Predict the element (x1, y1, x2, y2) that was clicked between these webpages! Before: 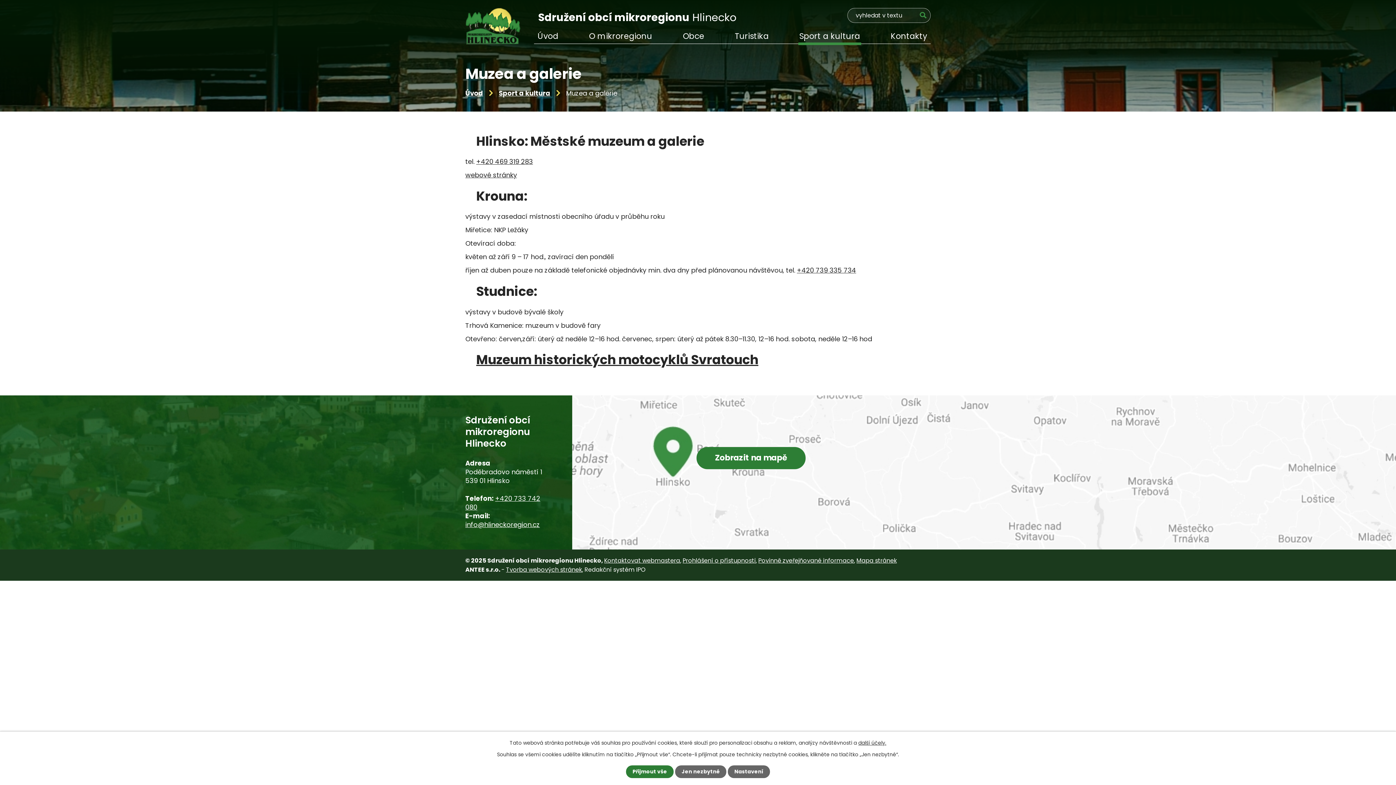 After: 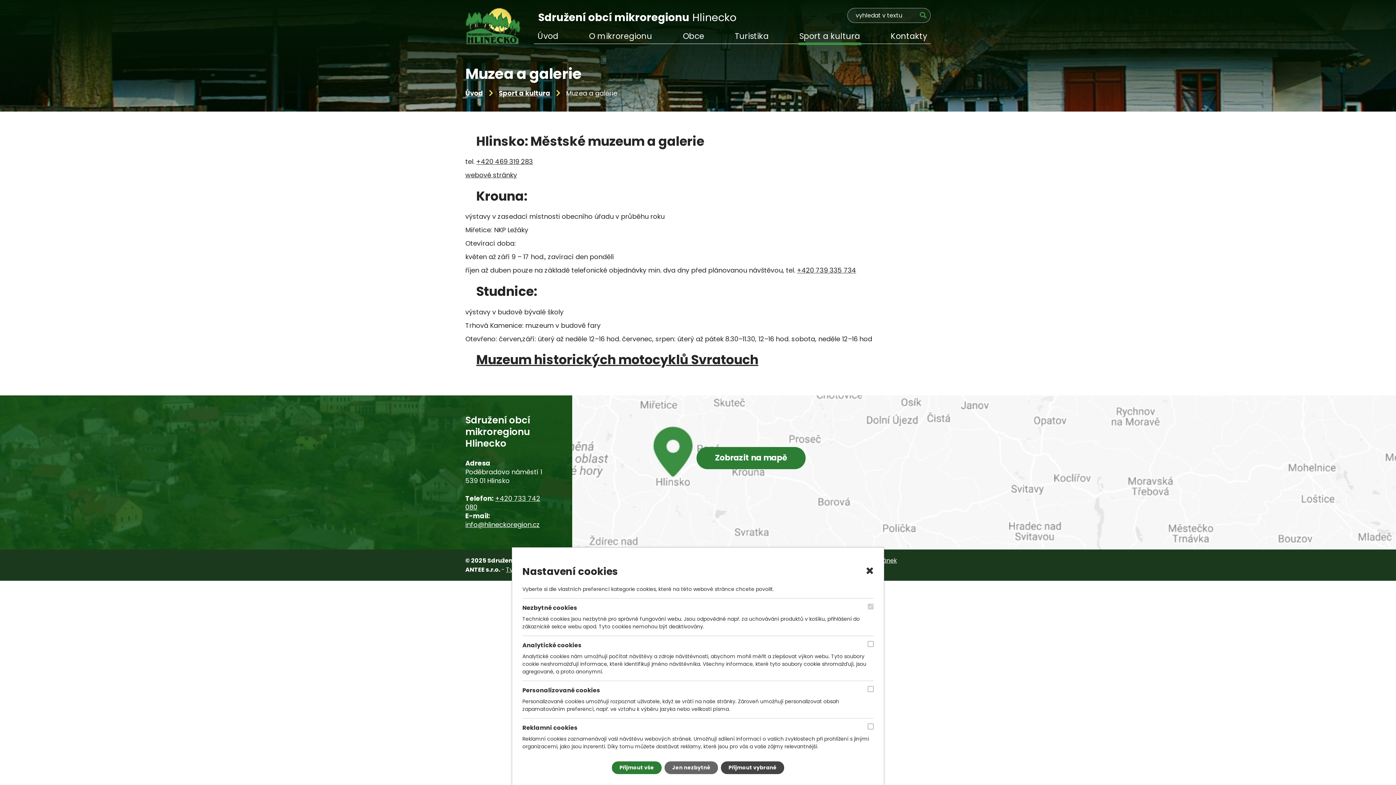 Action: label: Nastavení bbox: (728, 765, 770, 778)